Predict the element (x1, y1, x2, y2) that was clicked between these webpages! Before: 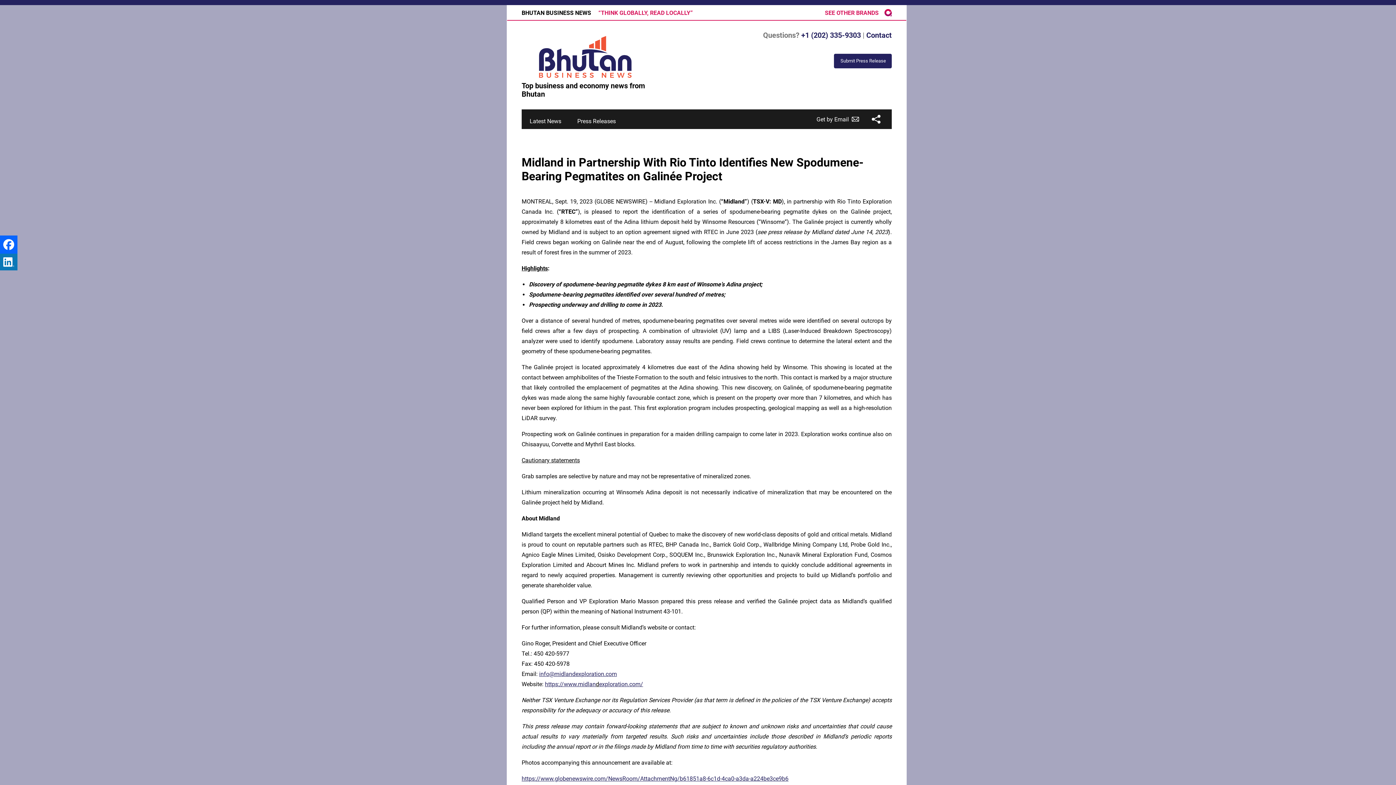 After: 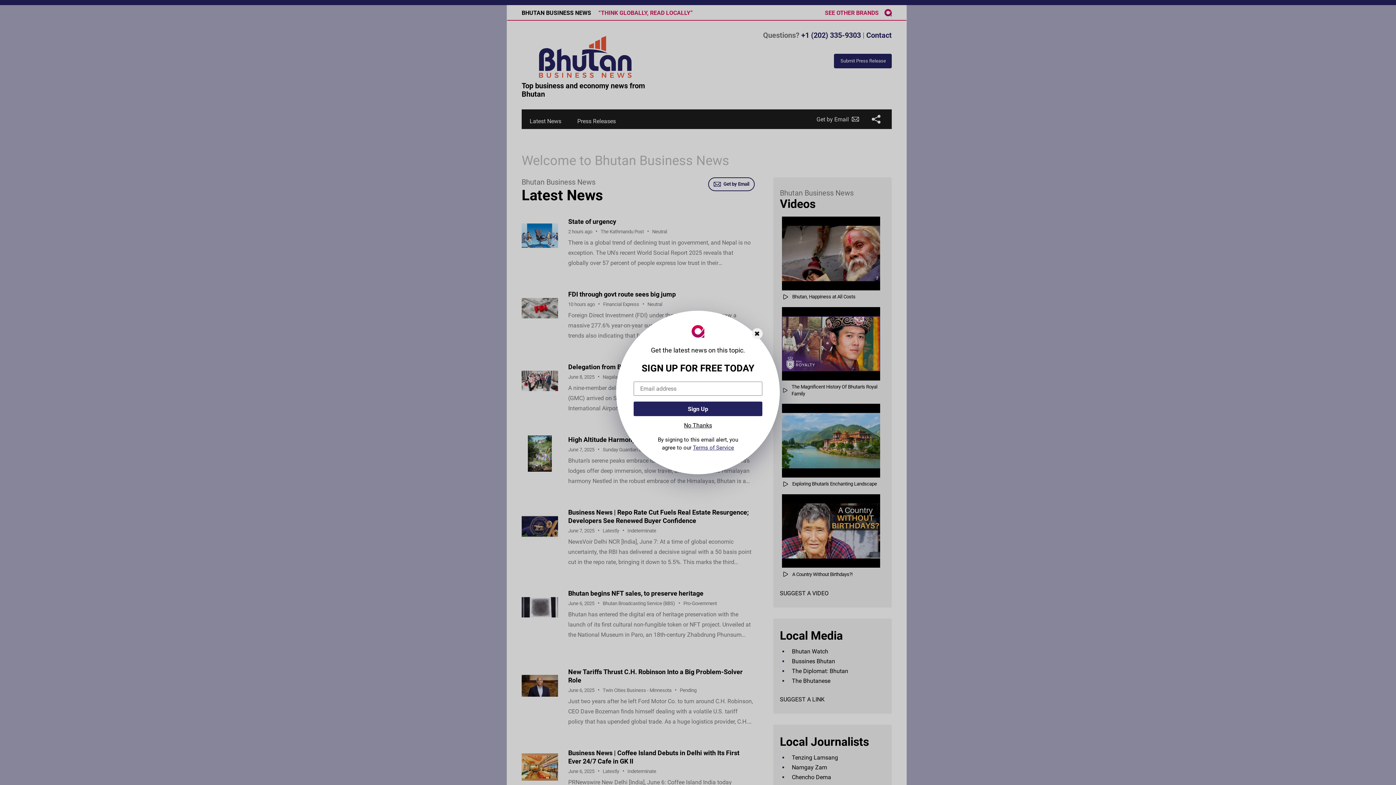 Action: bbox: (521, 36, 649, 79)